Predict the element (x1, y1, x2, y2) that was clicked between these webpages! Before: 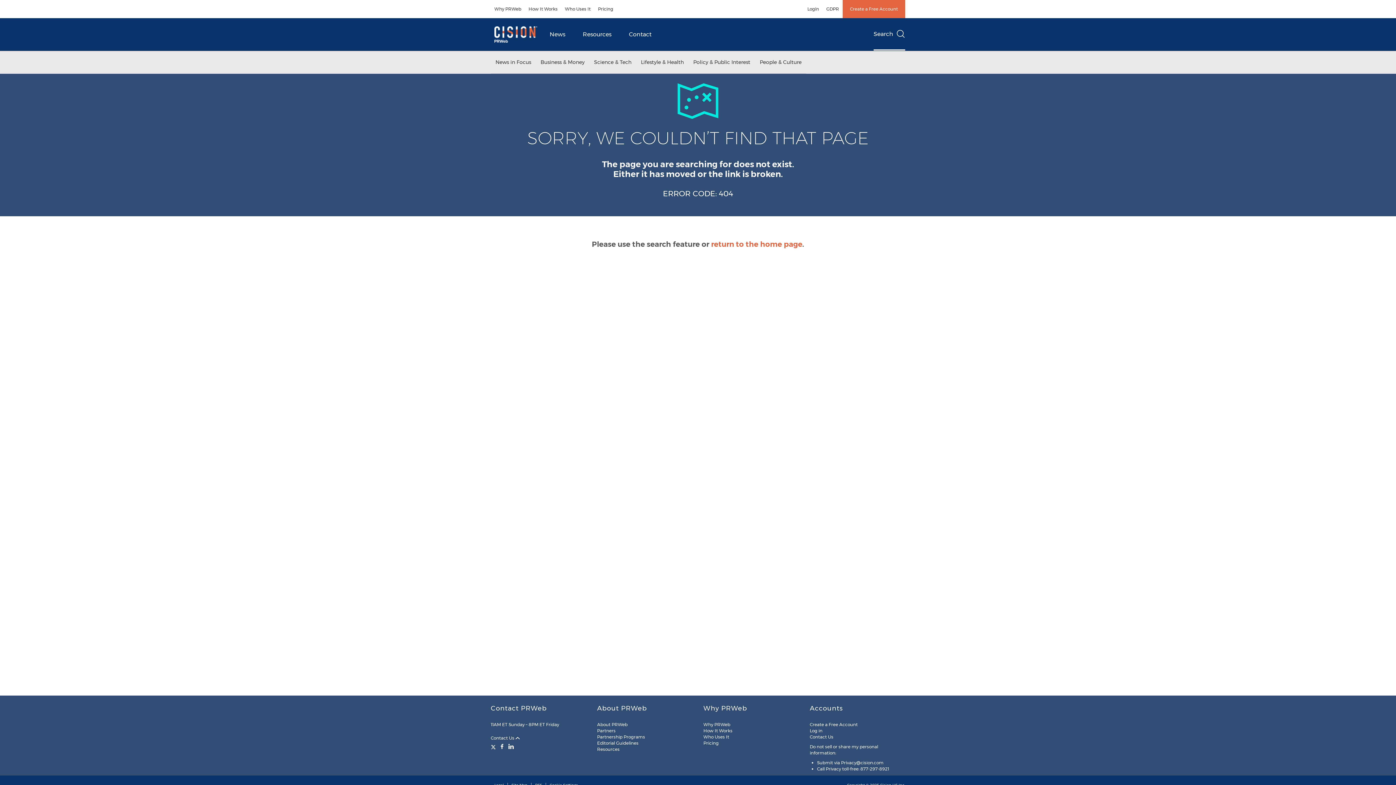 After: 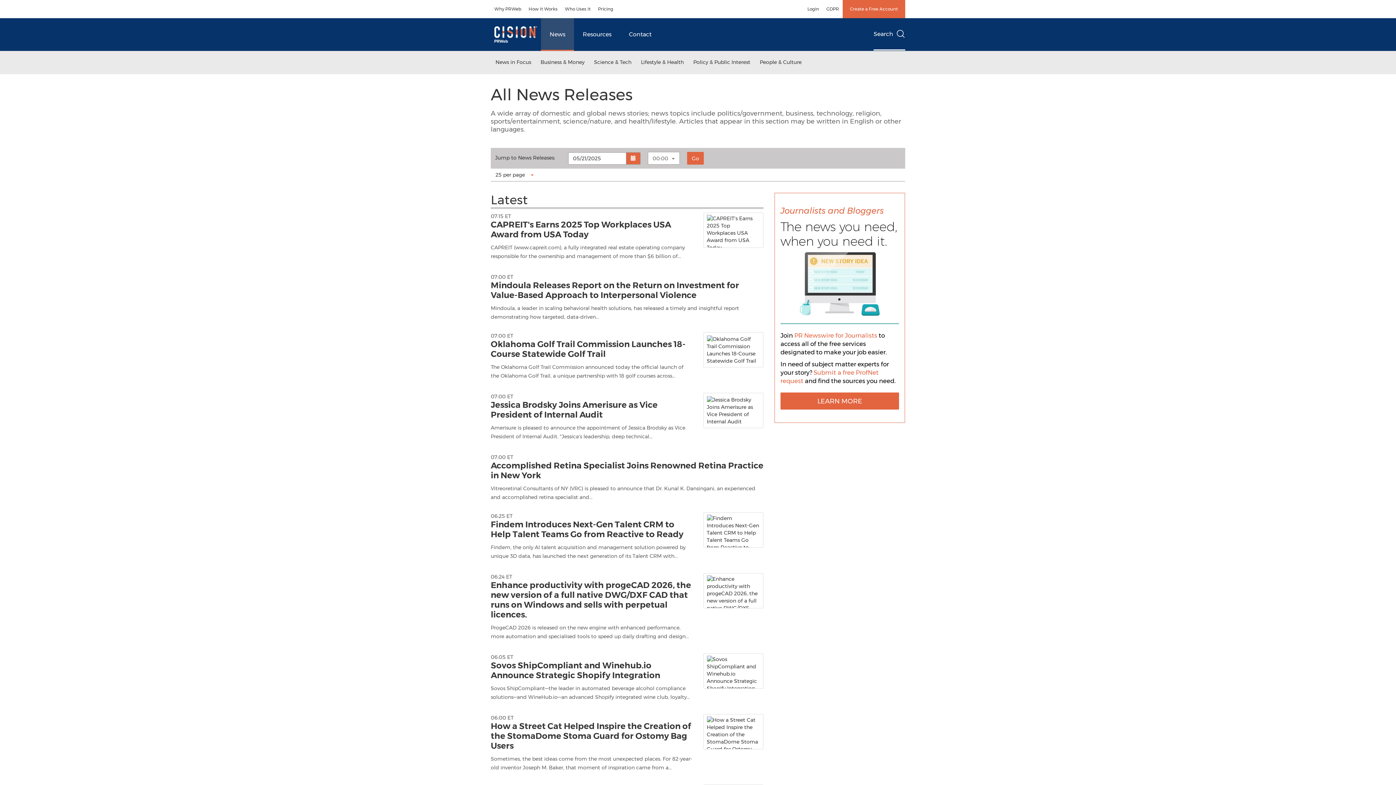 Action: bbox: (541, 18, 574, 50) label: News